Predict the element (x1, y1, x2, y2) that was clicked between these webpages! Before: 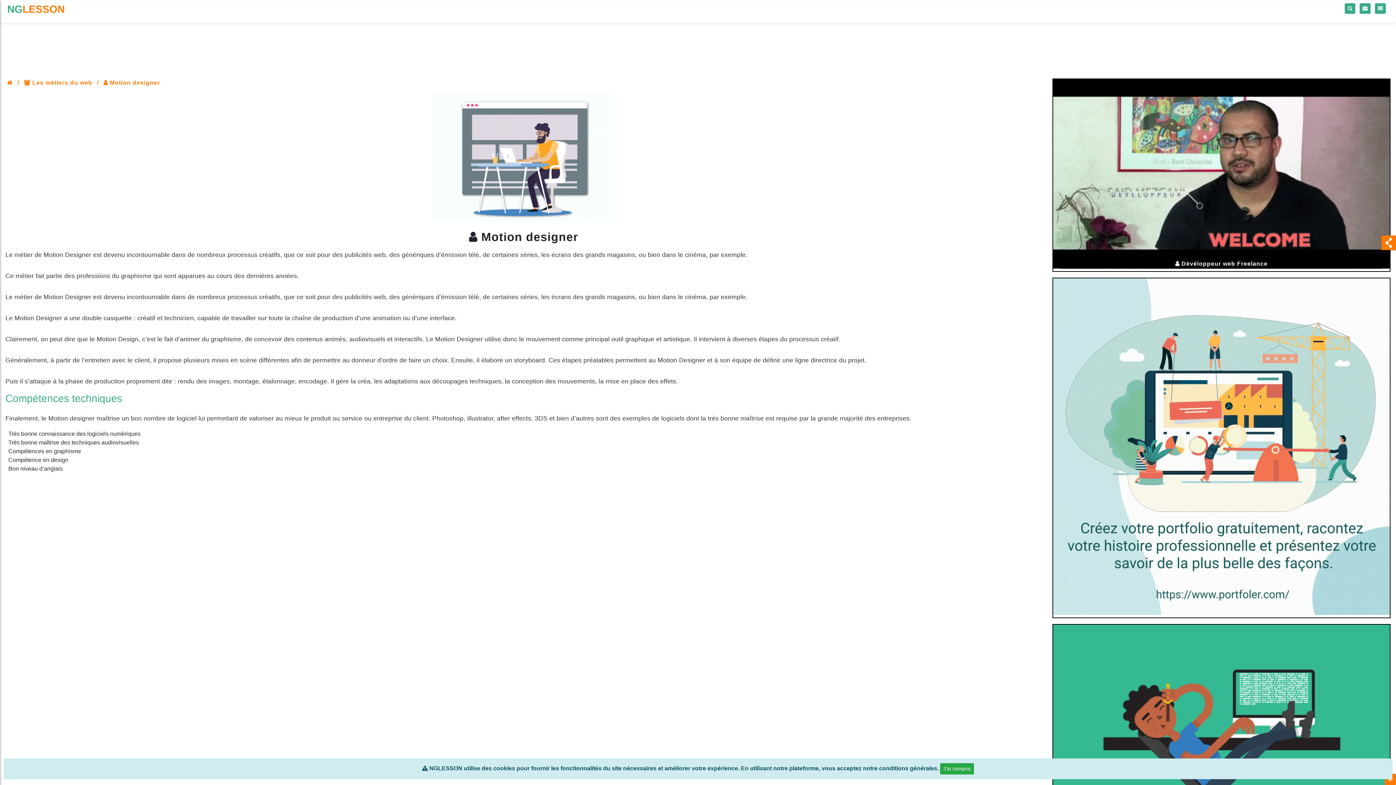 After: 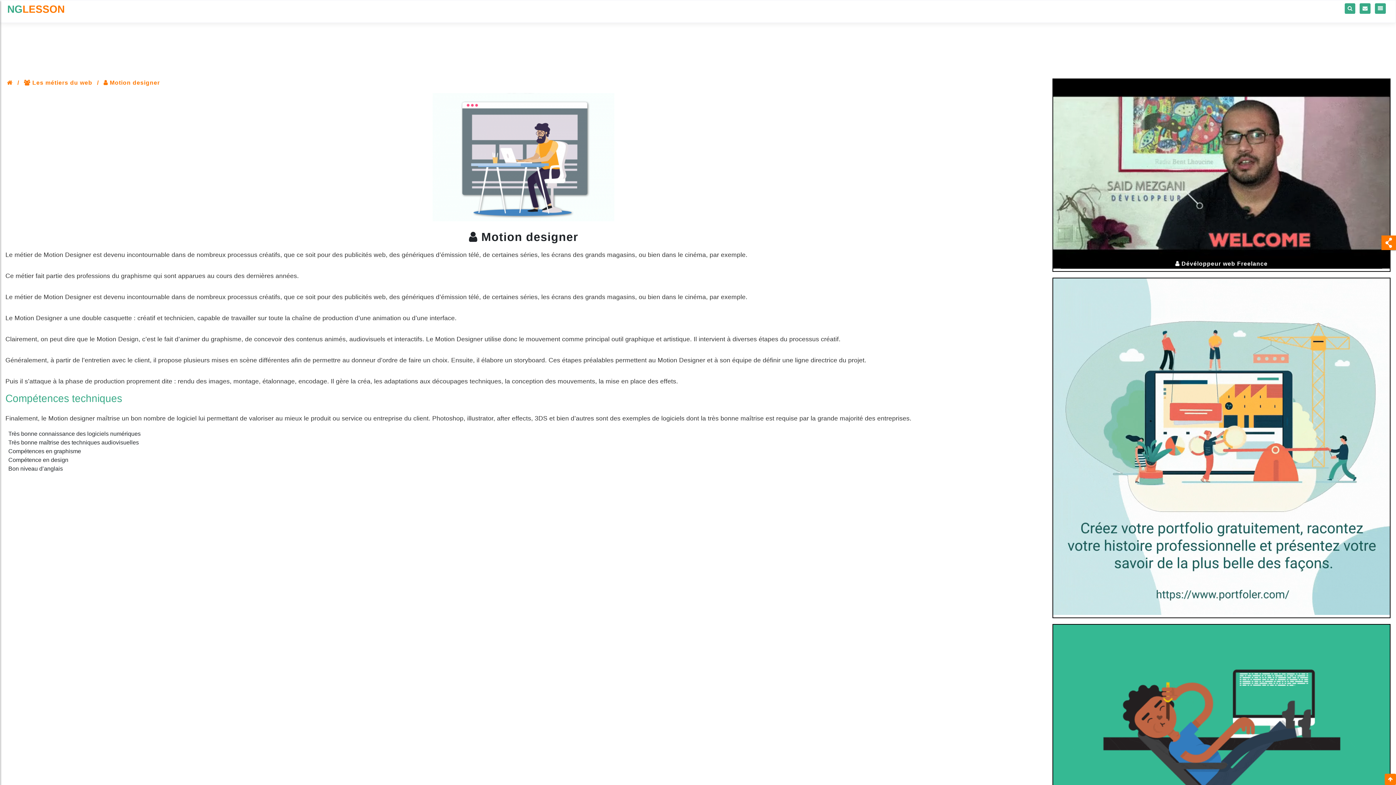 Action: bbox: (940, 763, 974, 774) label: J'ai compris